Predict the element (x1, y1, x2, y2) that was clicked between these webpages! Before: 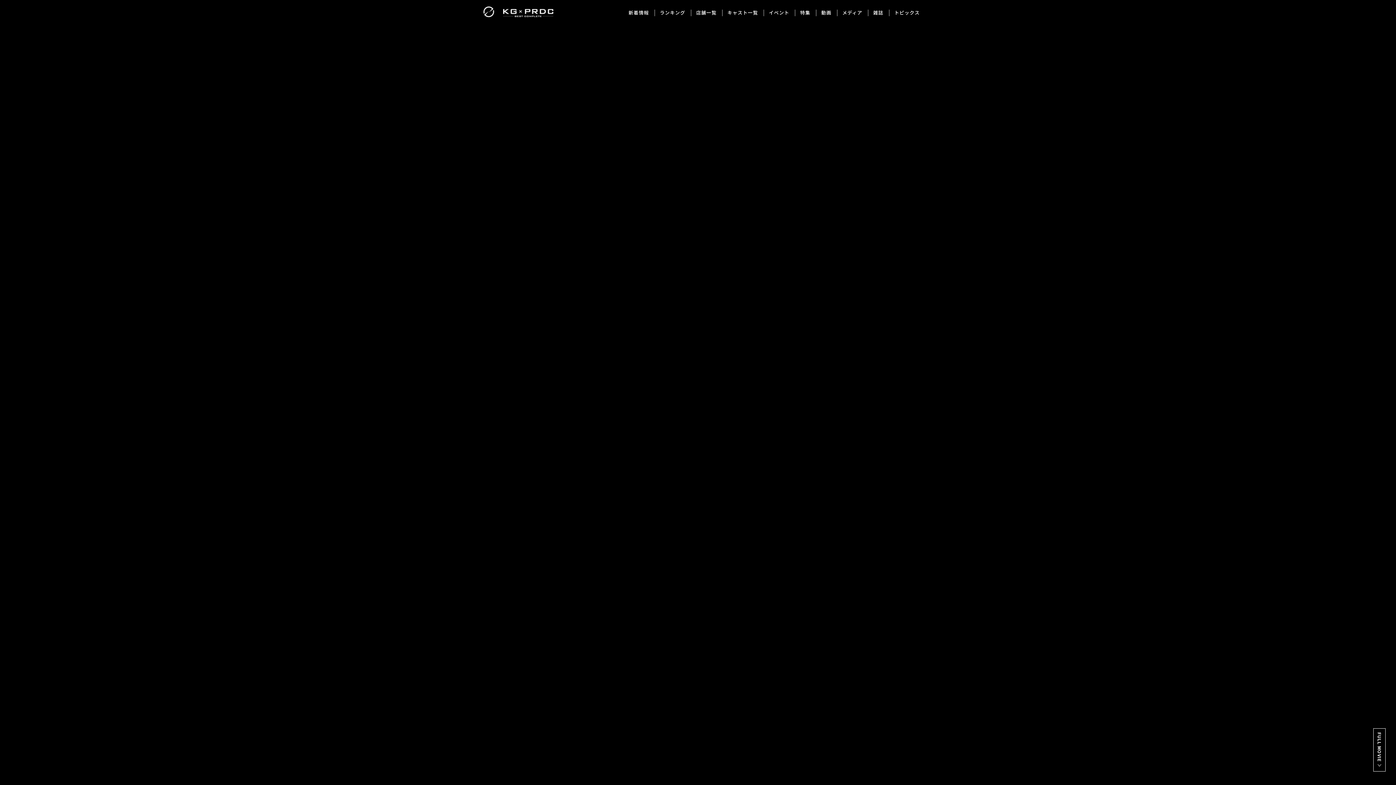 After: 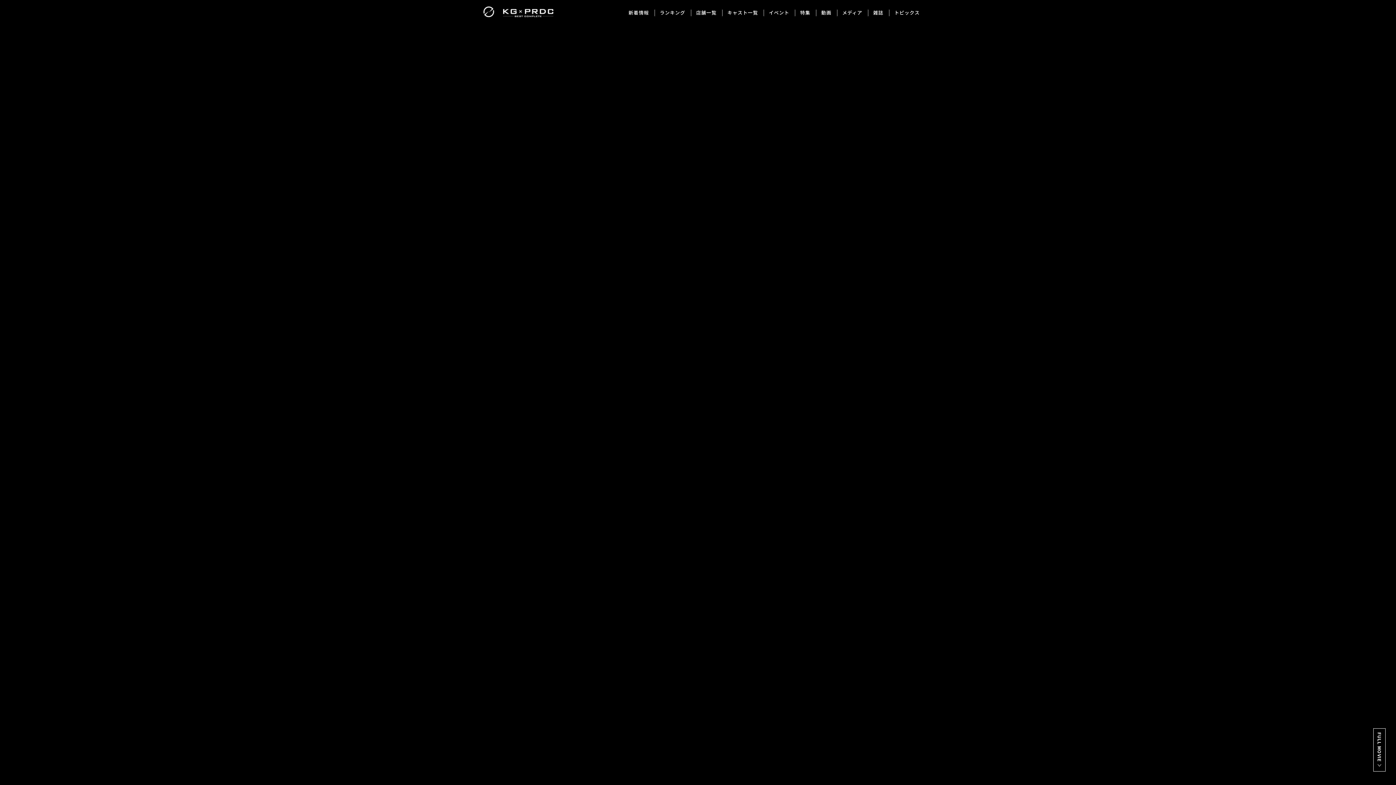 Action: bbox: (483, 6, 553, 17)